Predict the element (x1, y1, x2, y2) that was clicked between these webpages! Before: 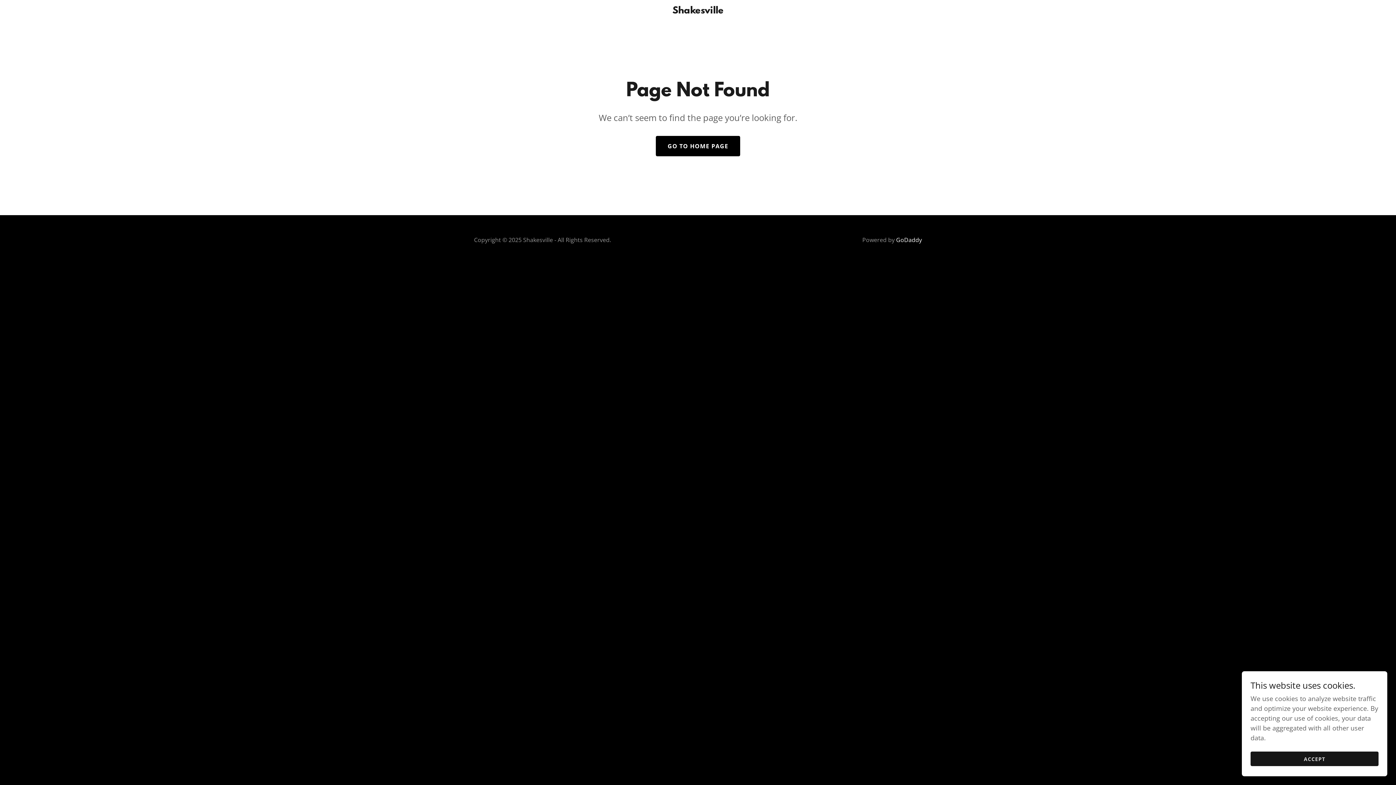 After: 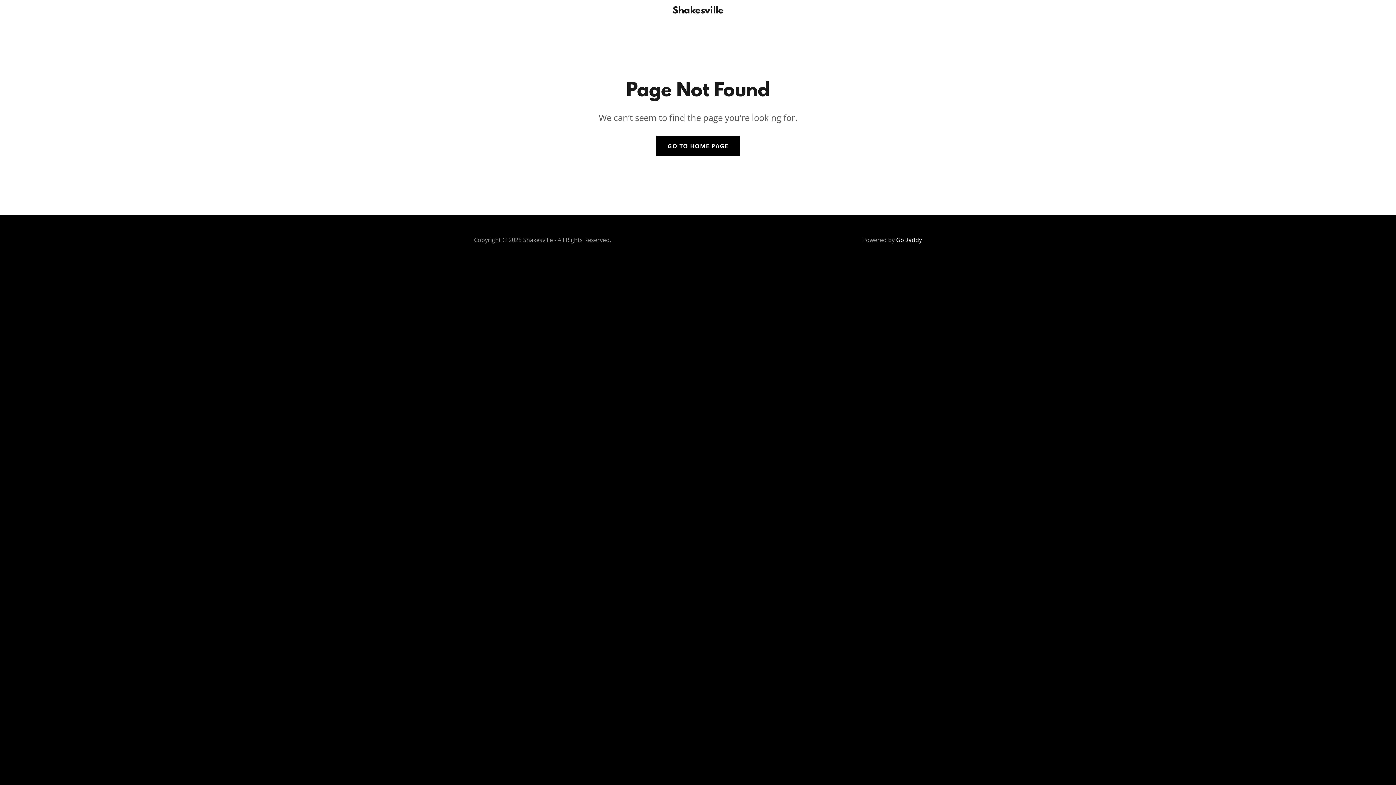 Action: bbox: (1250, 752, 1378, 766) label: ACCEPT